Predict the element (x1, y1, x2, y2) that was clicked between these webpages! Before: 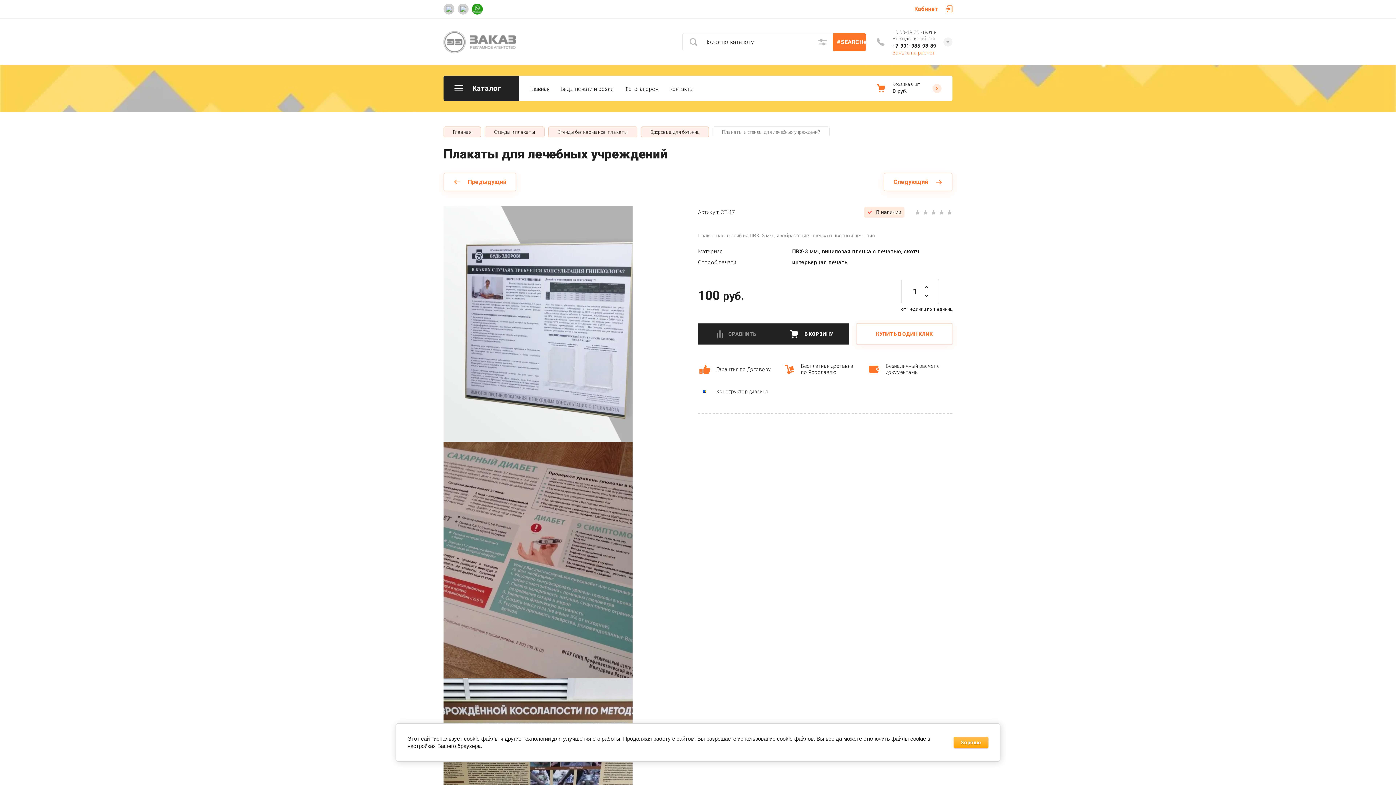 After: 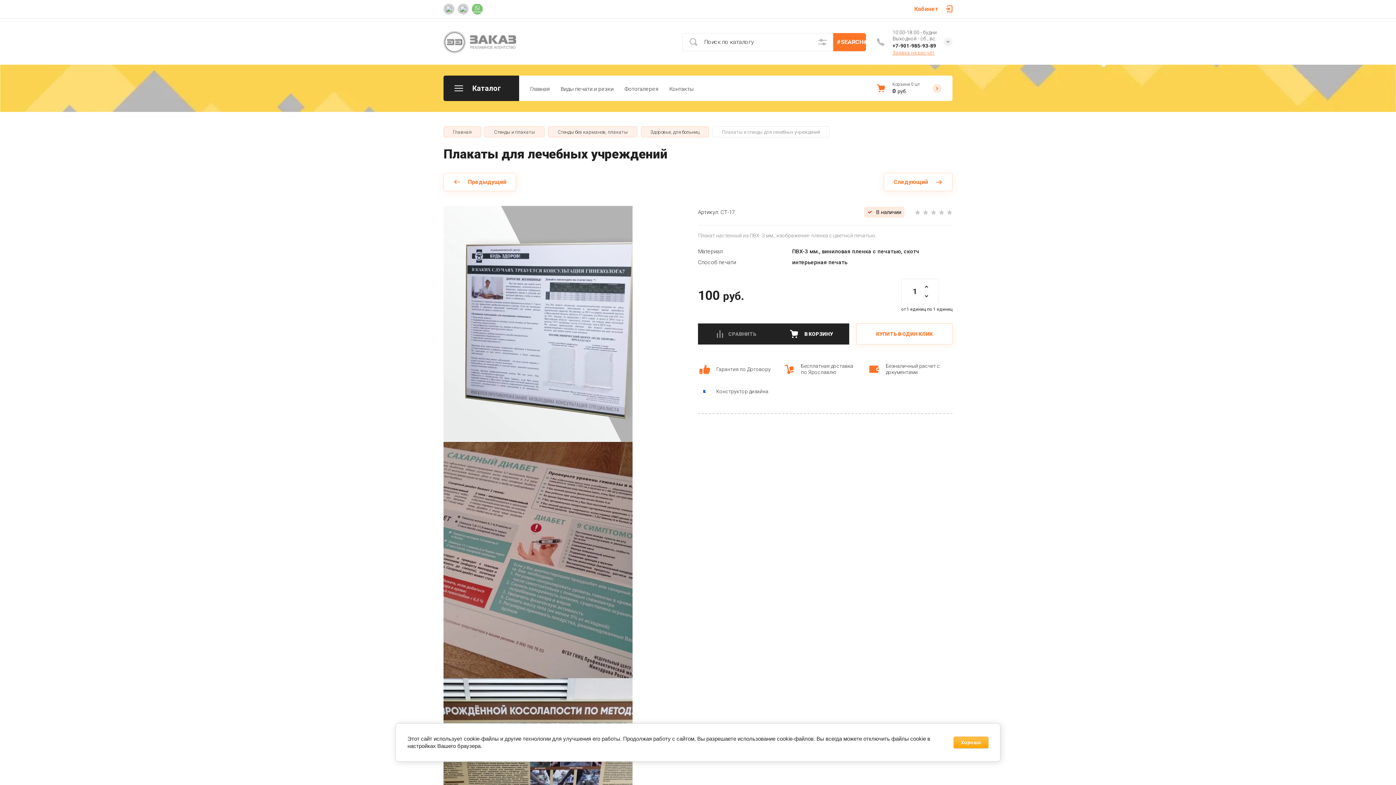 Action: bbox: (472, 3, 482, 14)